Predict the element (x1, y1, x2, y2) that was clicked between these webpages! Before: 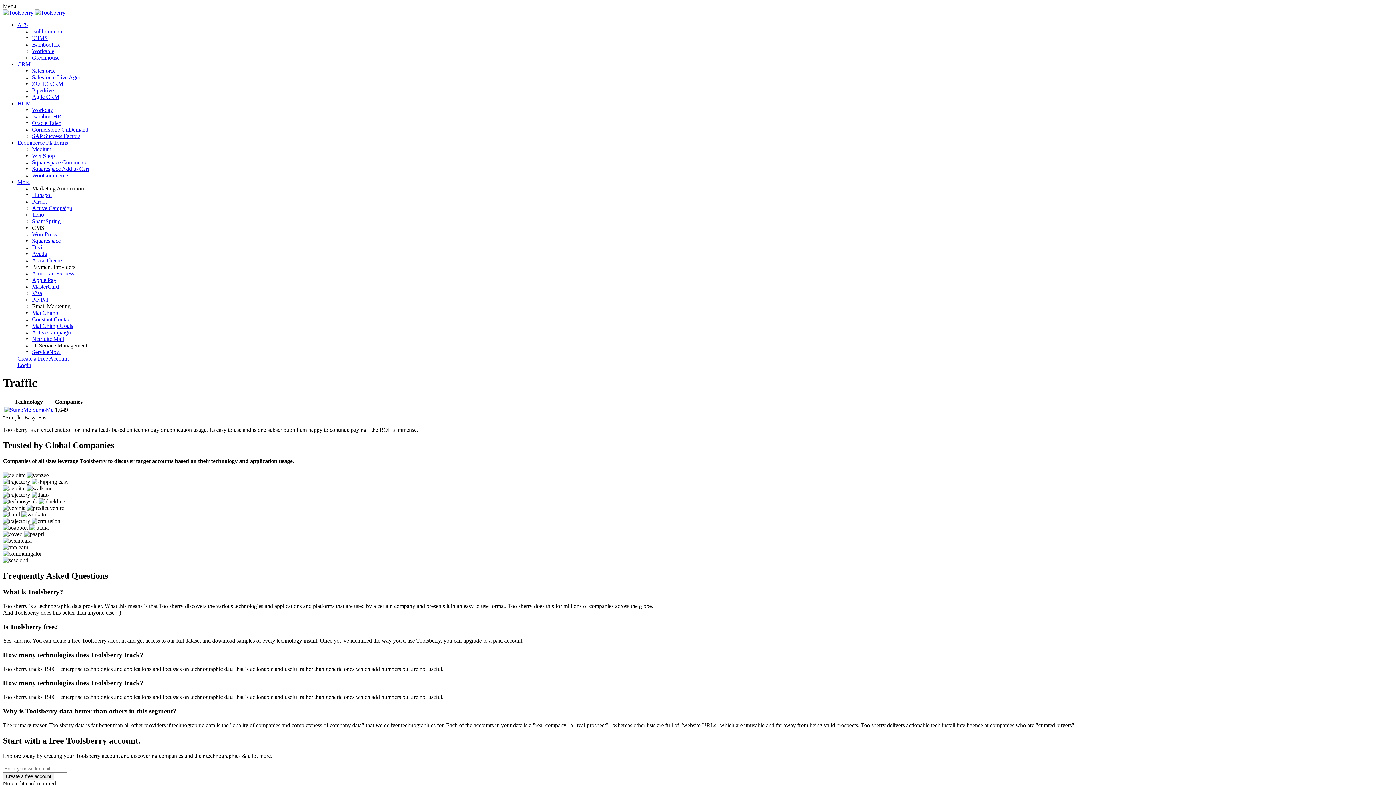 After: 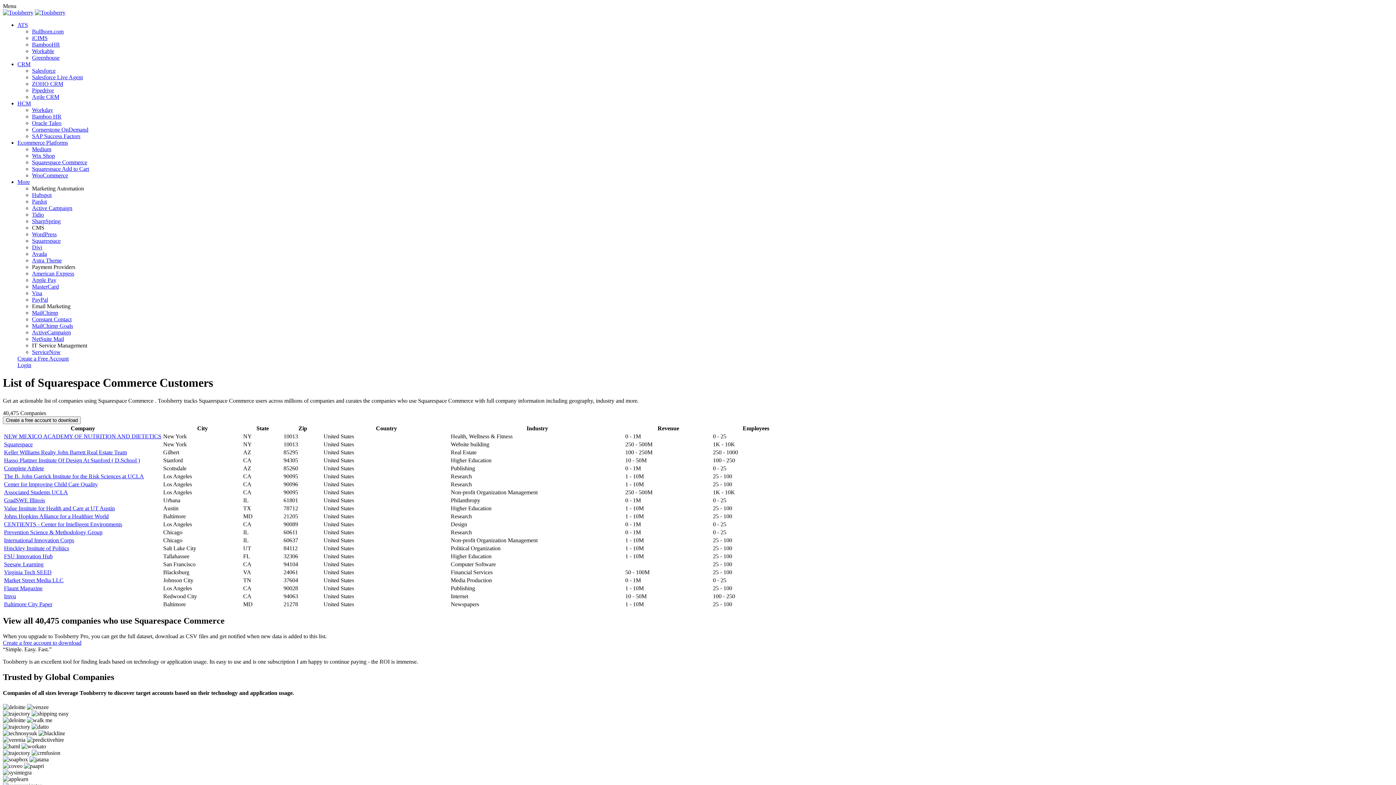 Action: label: Squarespace Commerce bbox: (32, 159, 87, 165)